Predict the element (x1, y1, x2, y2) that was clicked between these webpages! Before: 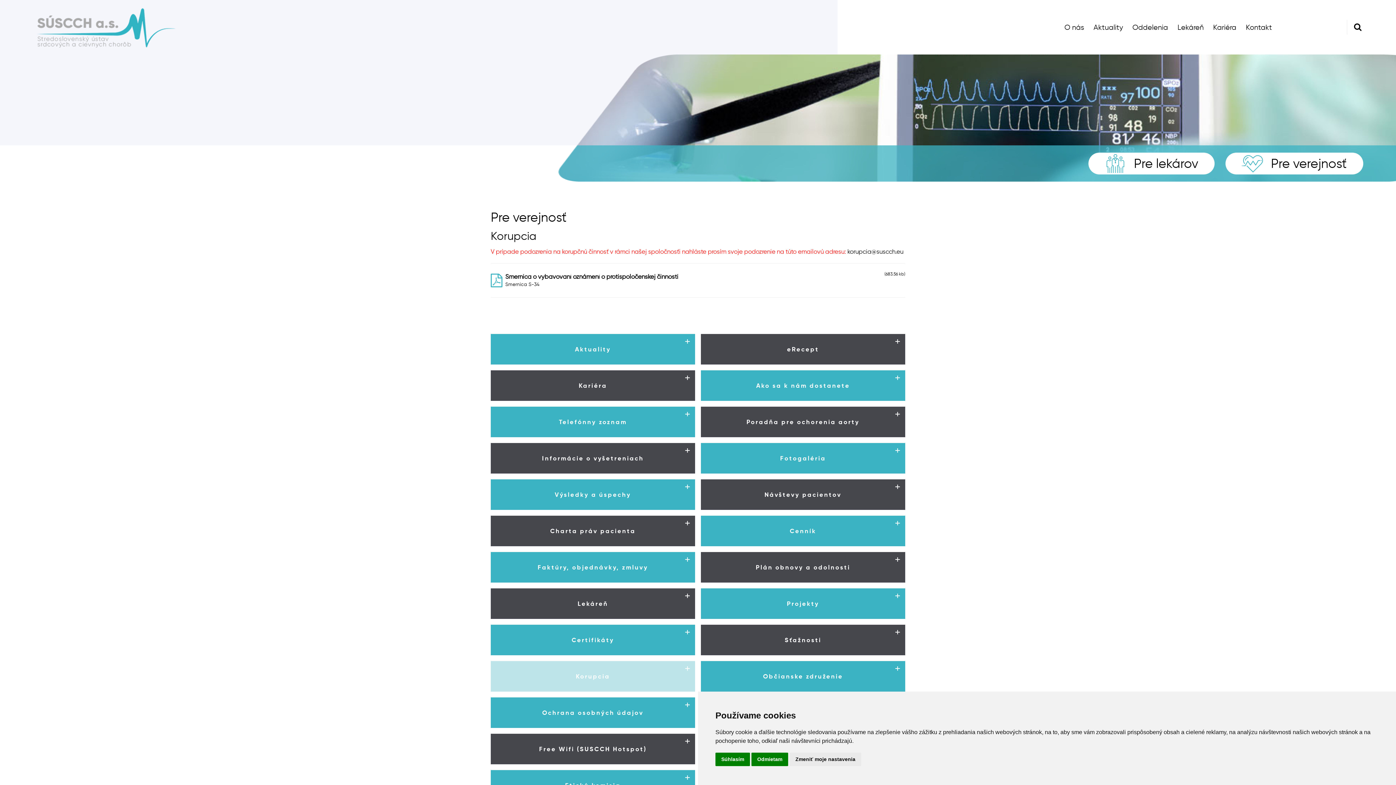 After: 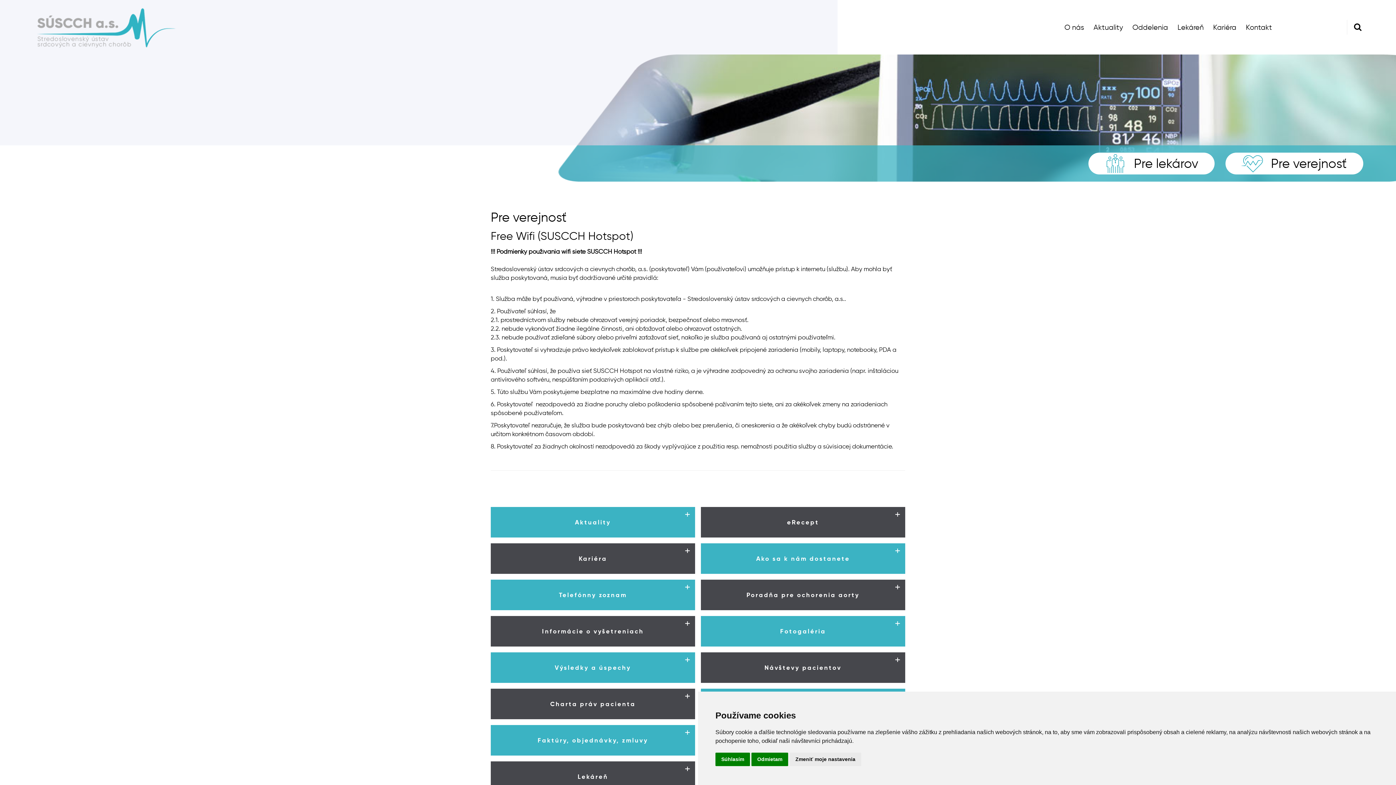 Action: bbox: (490, 734, 695, 764) label: Free Wifi (SUSCCH Hotspot)